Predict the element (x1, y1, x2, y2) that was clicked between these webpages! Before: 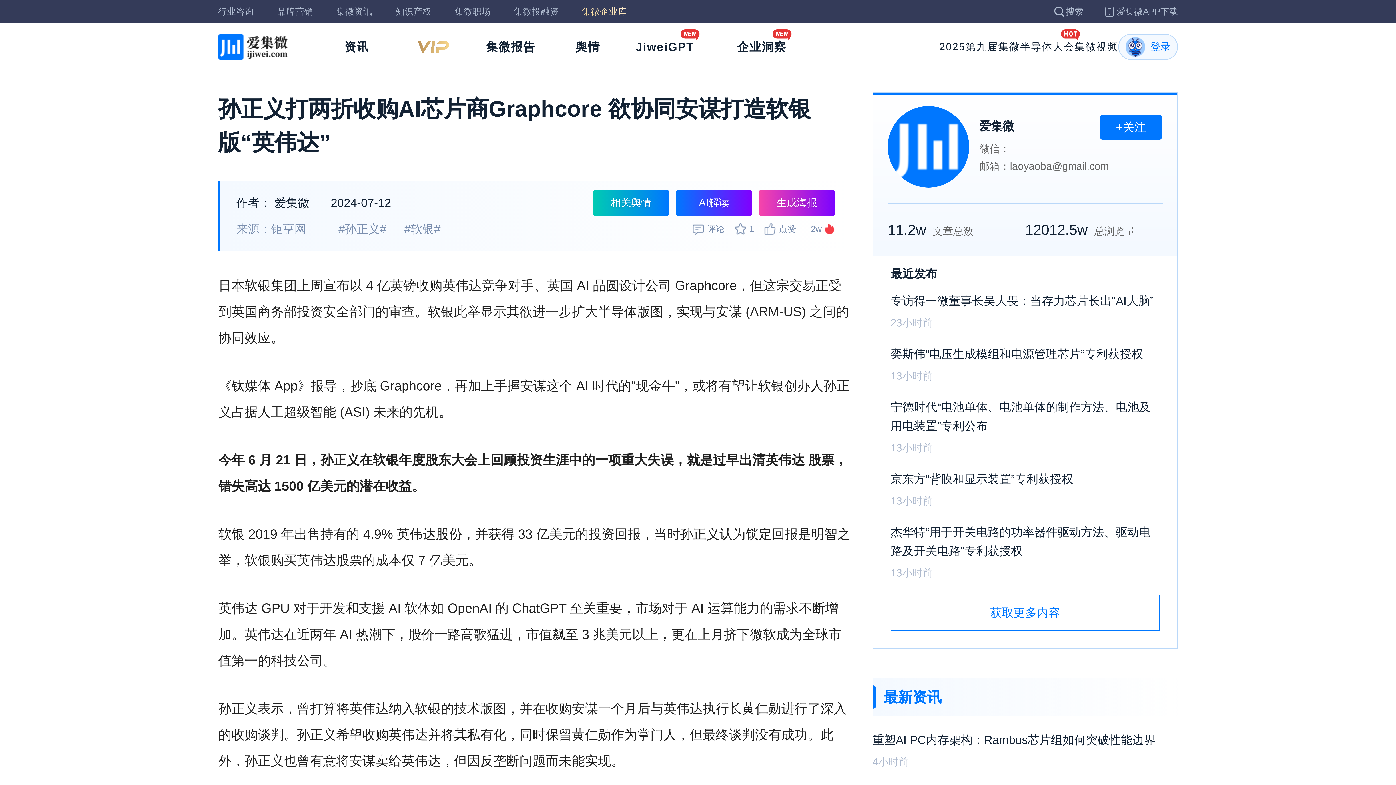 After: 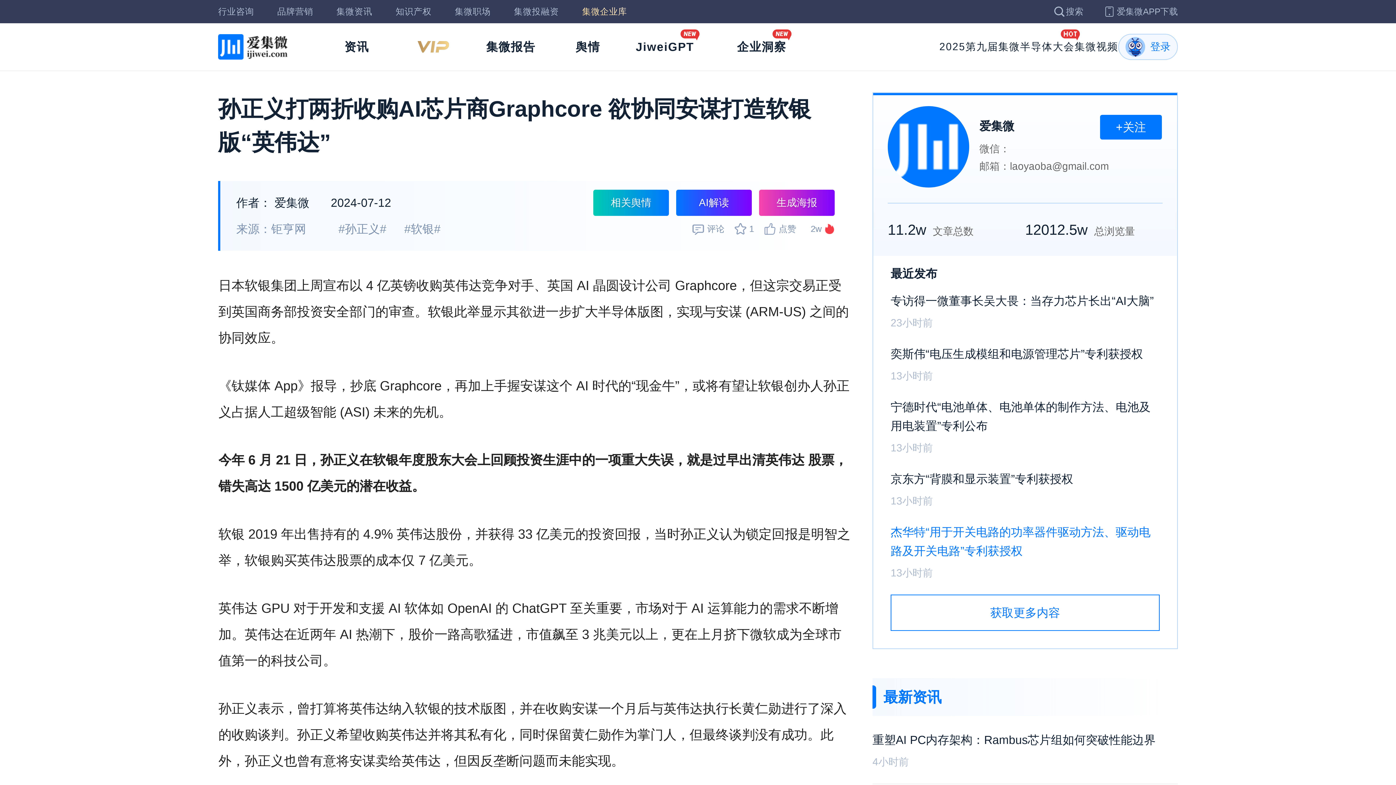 Action: label: 杰华特“用于开关电路的功率器件驱动方法、驱动电路及开关电路”专利获授权

13小时前 bbox: (890, 522, 1160, 580)